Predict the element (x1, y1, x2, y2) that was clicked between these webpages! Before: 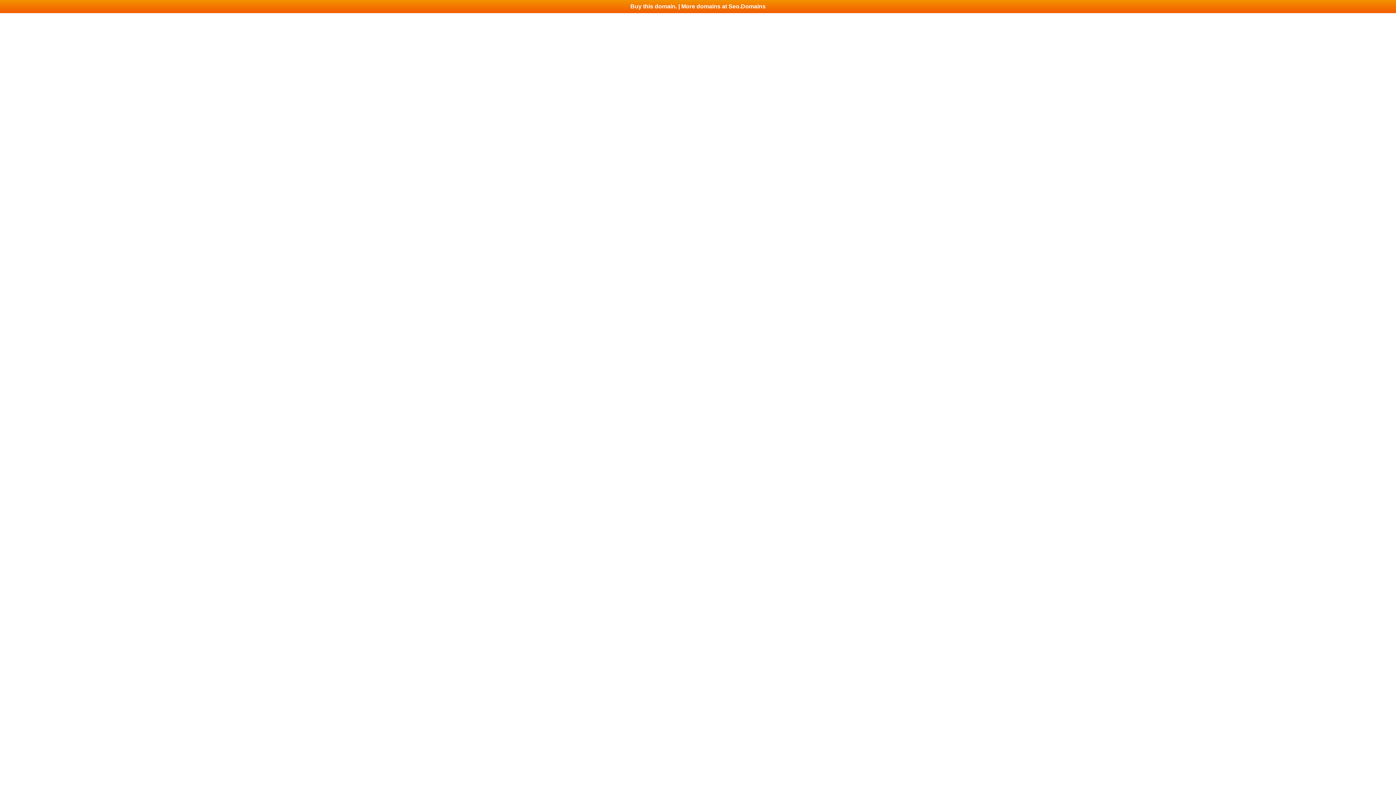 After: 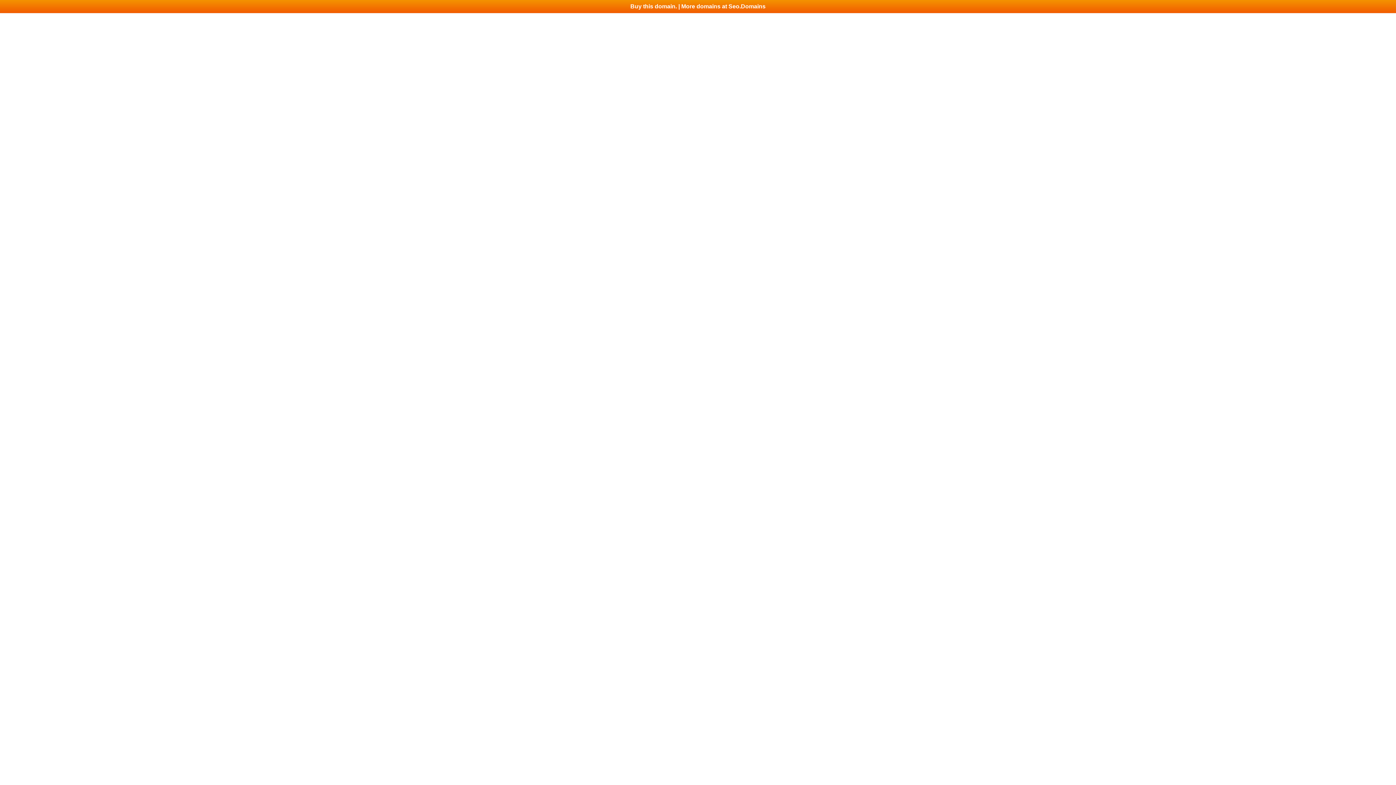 Action: bbox: (0, 0, 1396, 13) label: Buy this domain. | More domains at Seo.Domains